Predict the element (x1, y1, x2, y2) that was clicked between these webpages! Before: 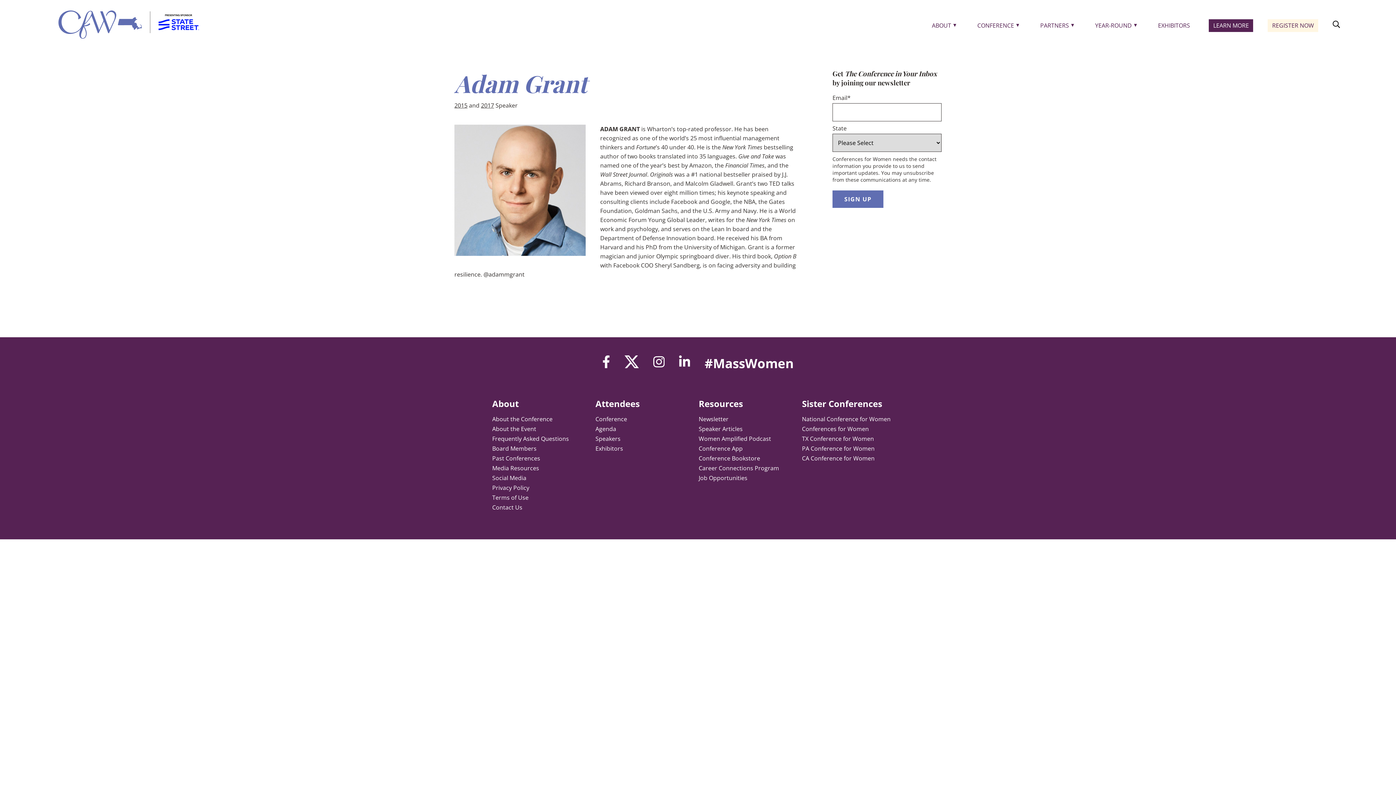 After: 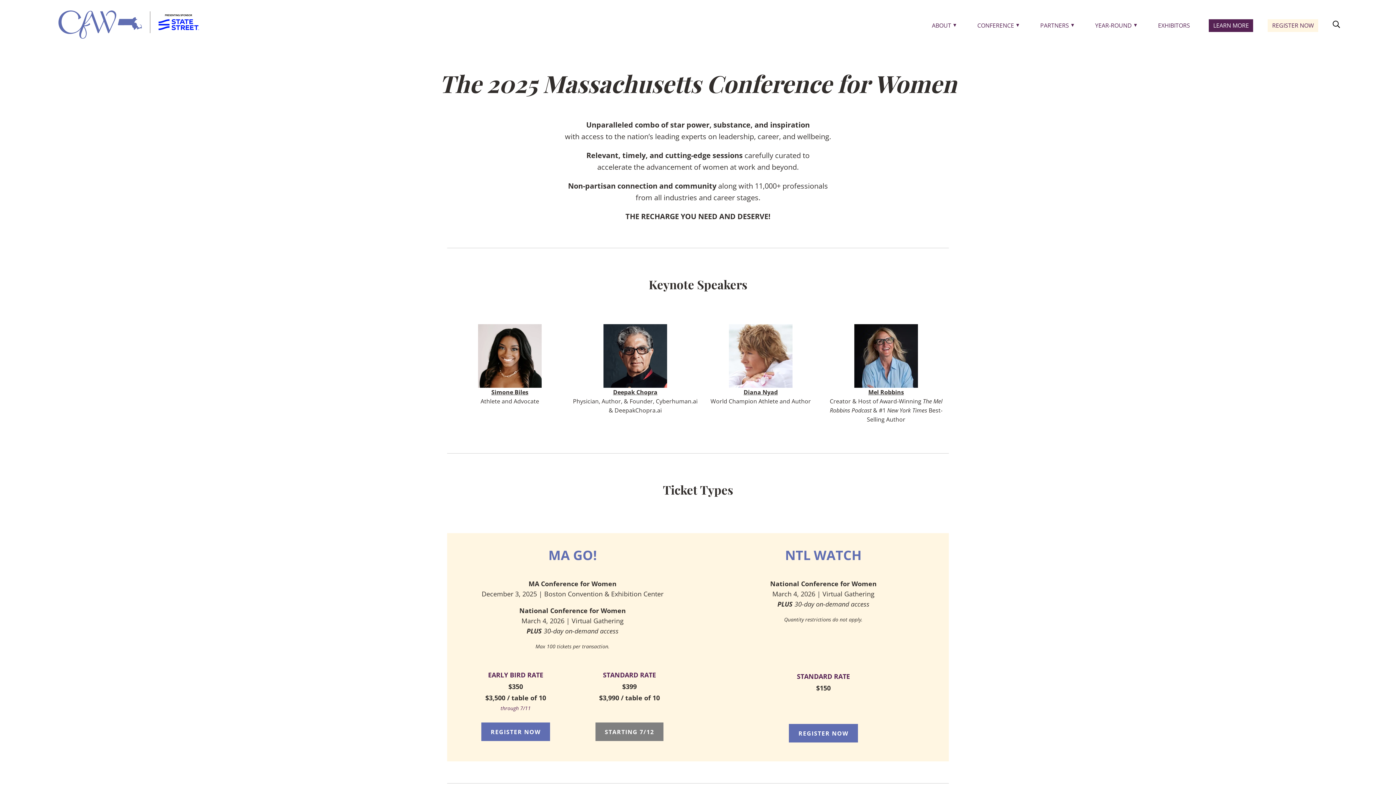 Action: label: CONFERENCE bbox: (973, 19, 1021, 31)